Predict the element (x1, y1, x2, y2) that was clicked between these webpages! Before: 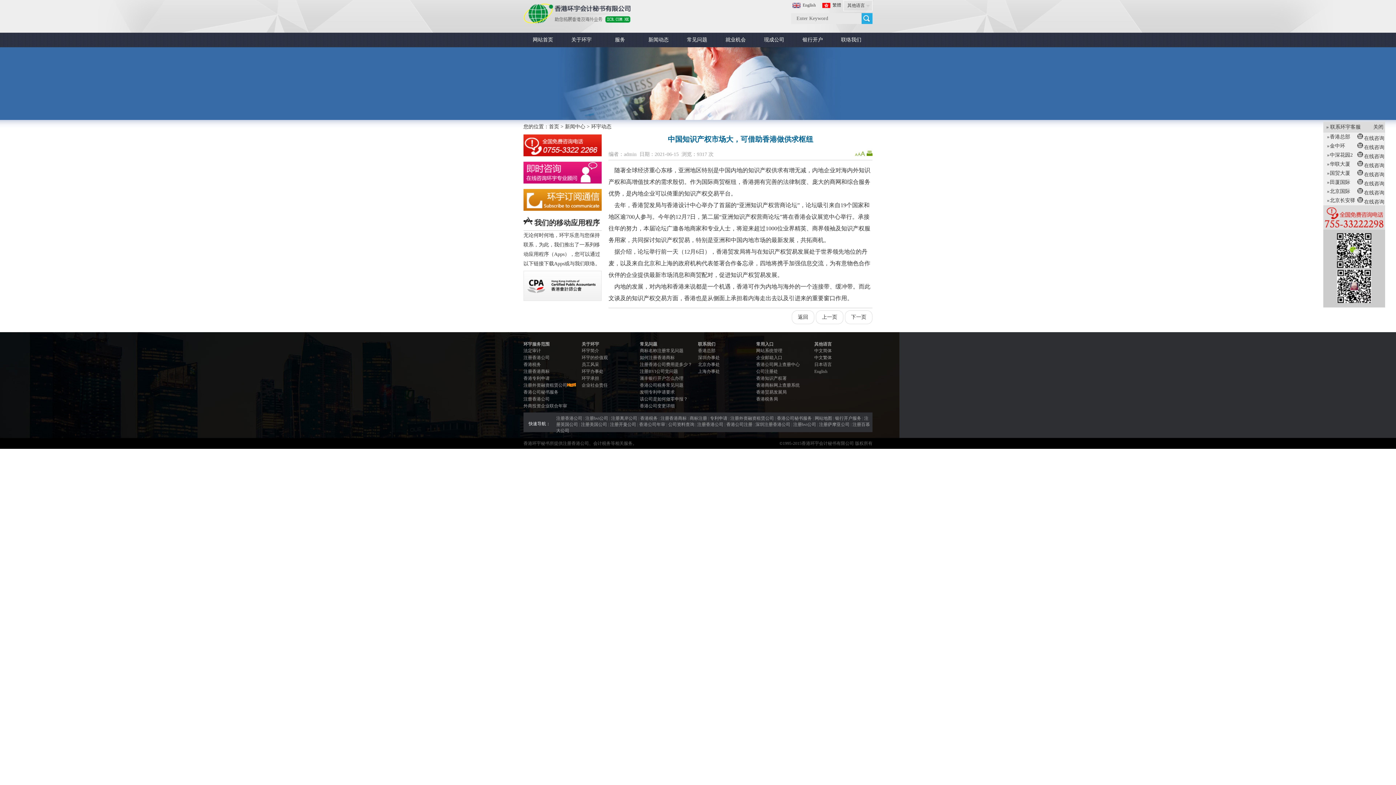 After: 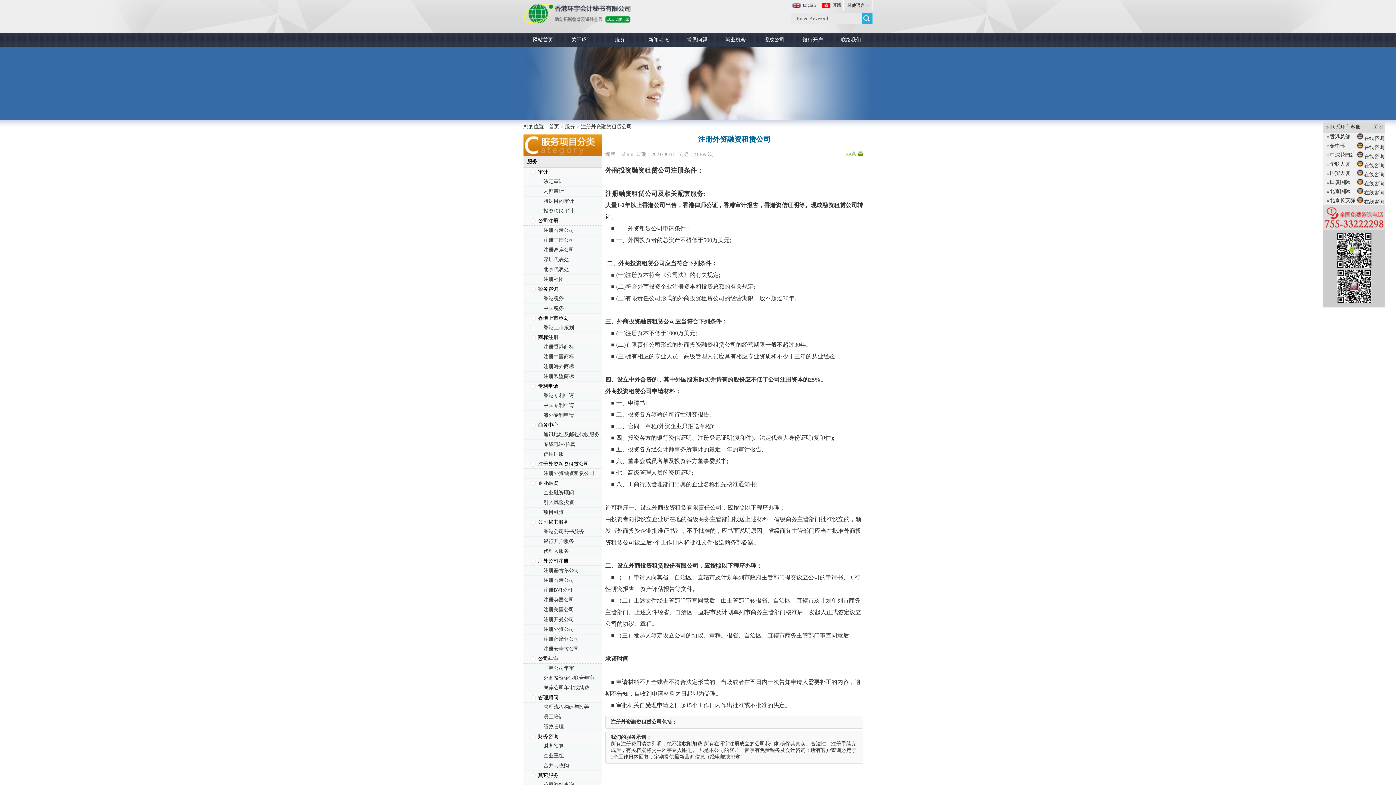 Action: label: 注册外资融资租赁公司 bbox: (523, 382, 567, 388)